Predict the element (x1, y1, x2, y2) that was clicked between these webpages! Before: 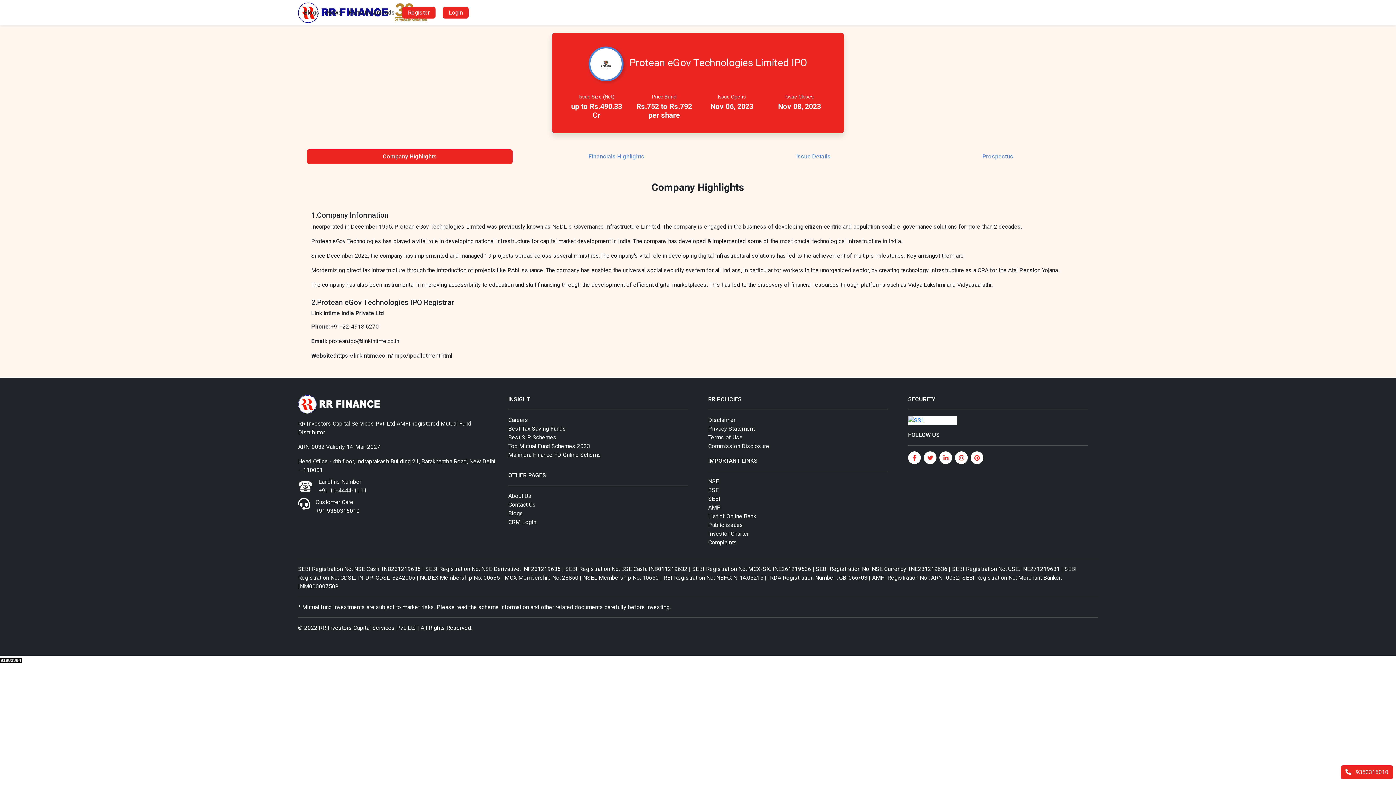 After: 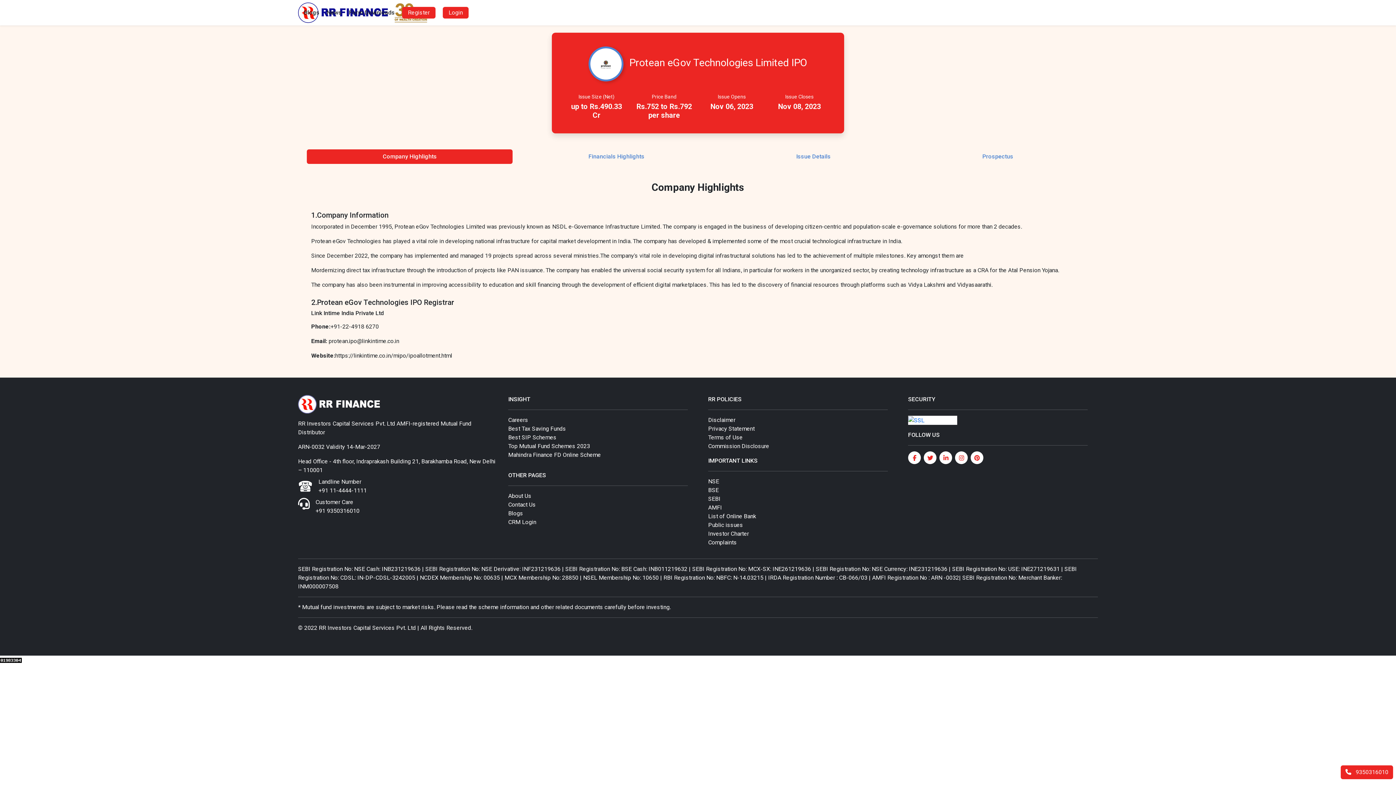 Action: label: SEBI bbox: (708, 495, 720, 502)